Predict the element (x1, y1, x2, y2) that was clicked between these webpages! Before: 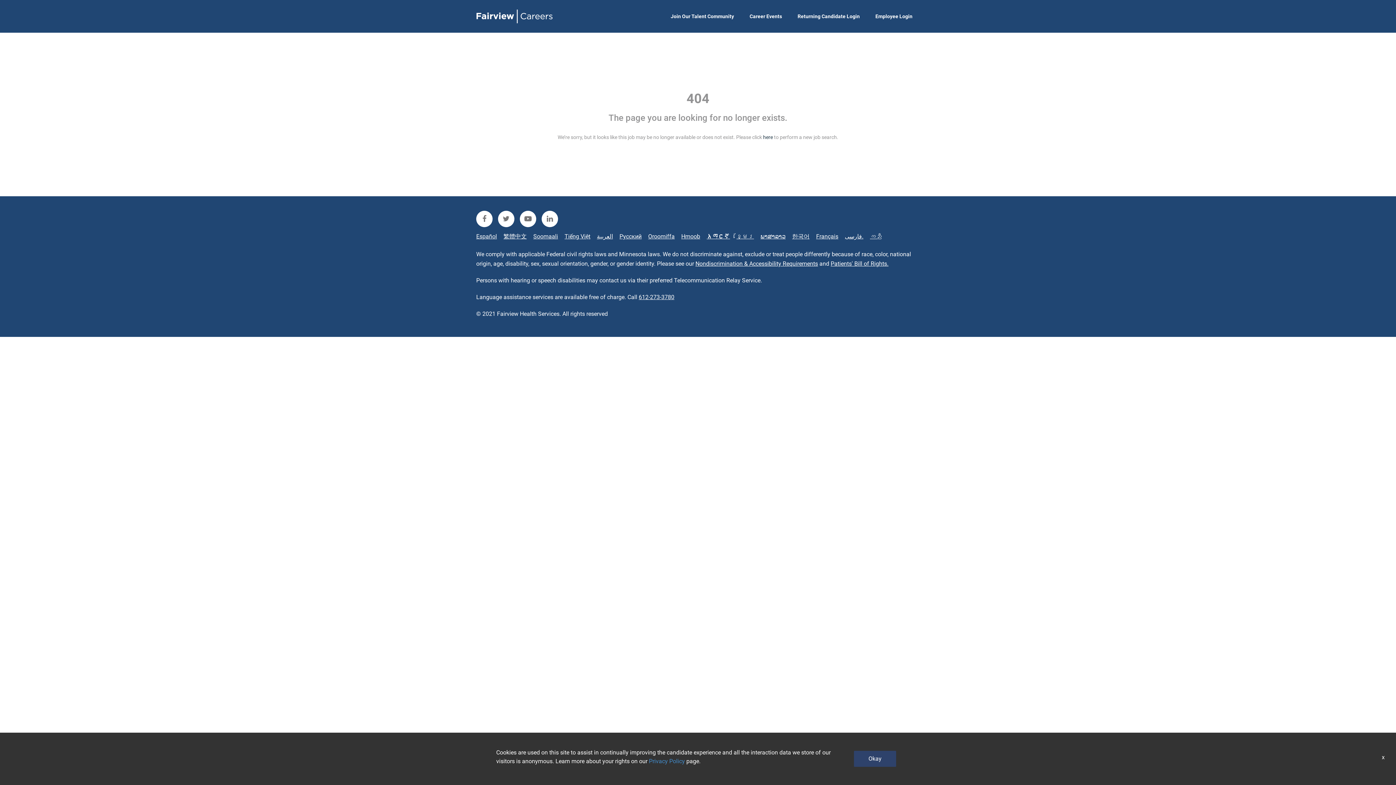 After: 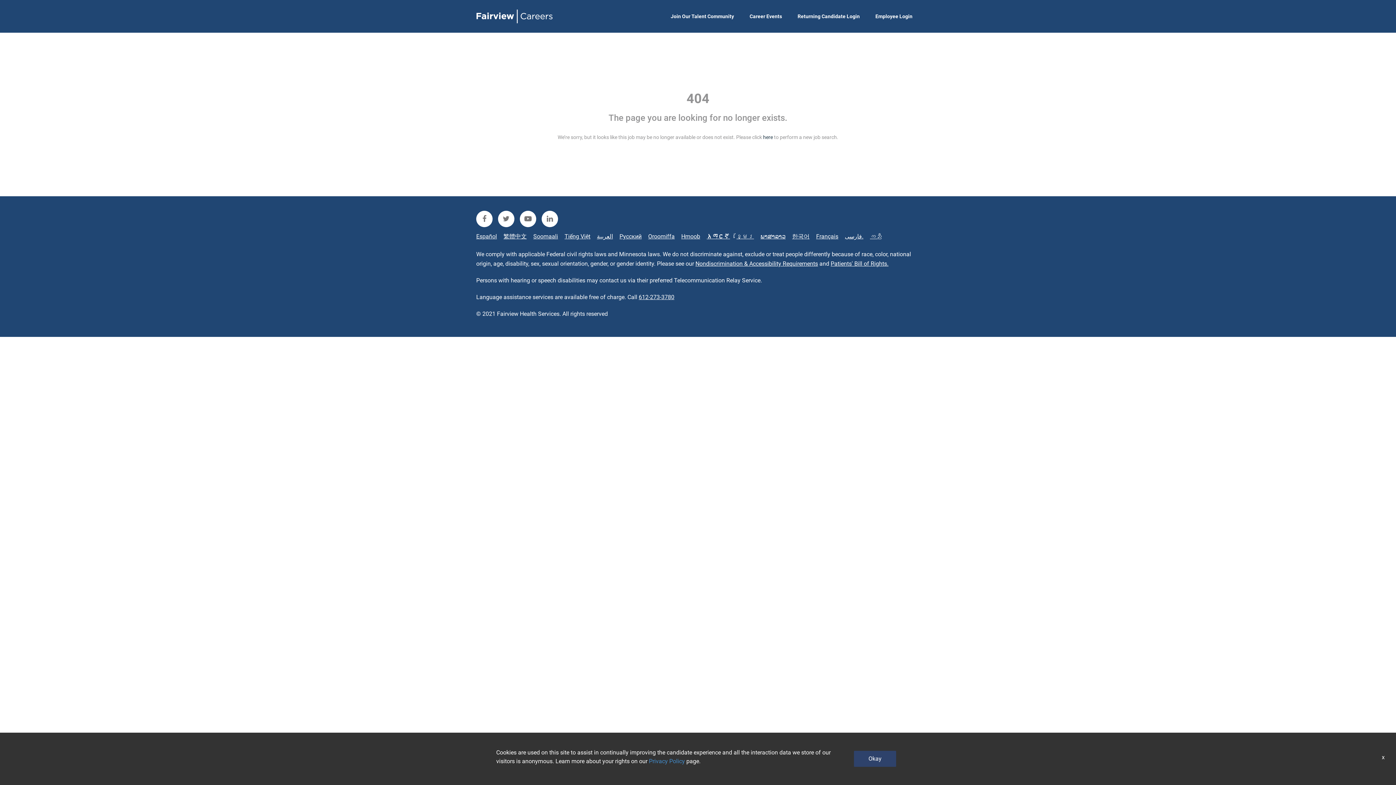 Action: bbox: (845, 232, 863, 240) label: فارسی.